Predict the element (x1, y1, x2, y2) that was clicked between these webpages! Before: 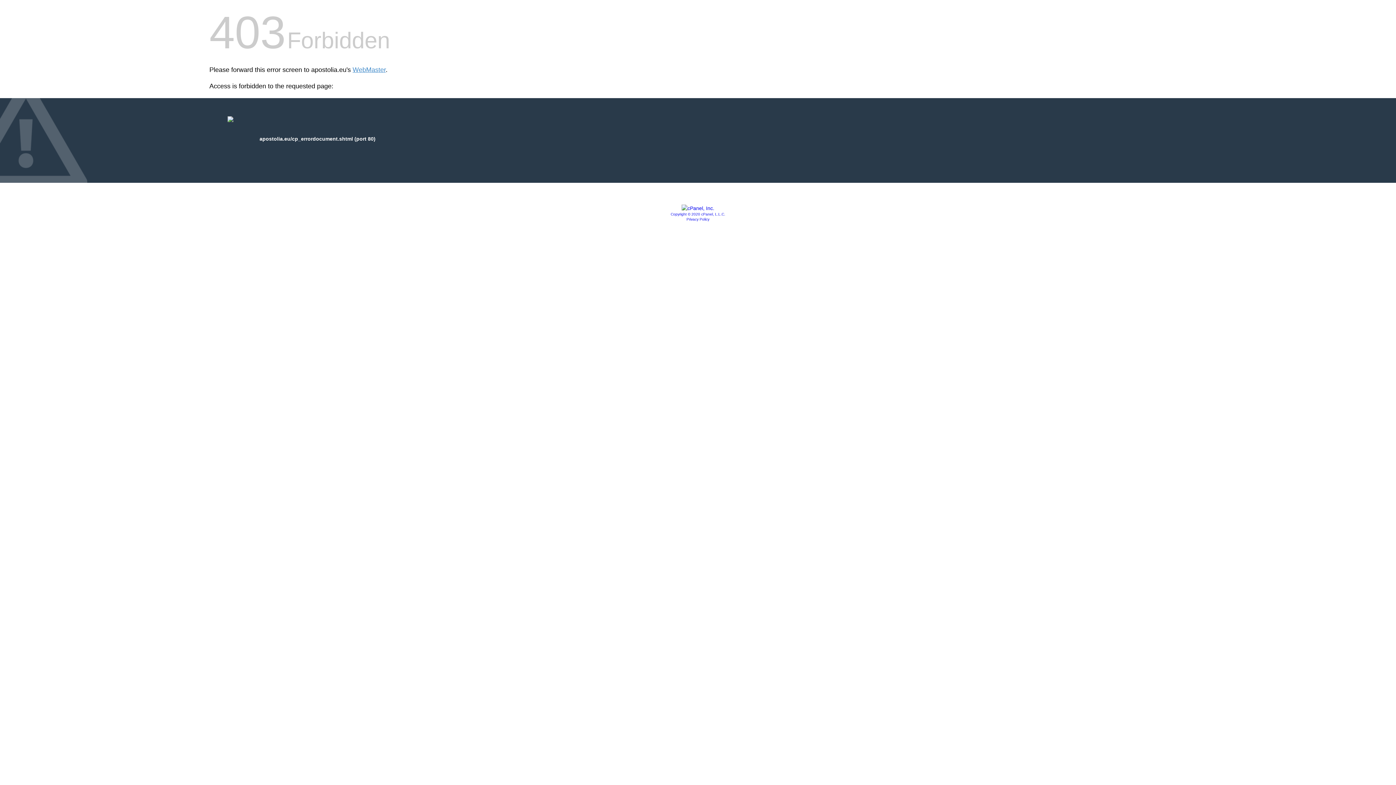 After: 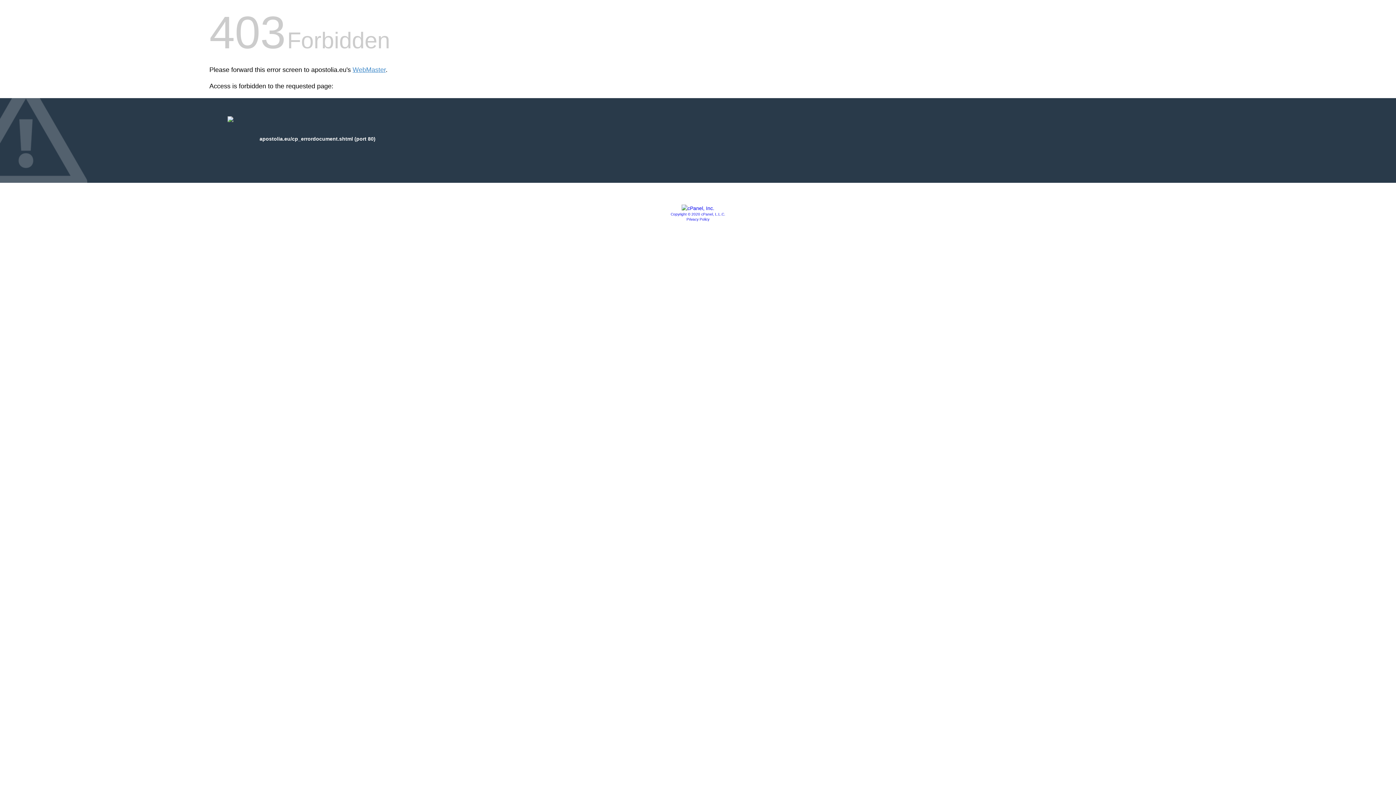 Action: label: Privacy Policy bbox: (686, 217, 709, 221)